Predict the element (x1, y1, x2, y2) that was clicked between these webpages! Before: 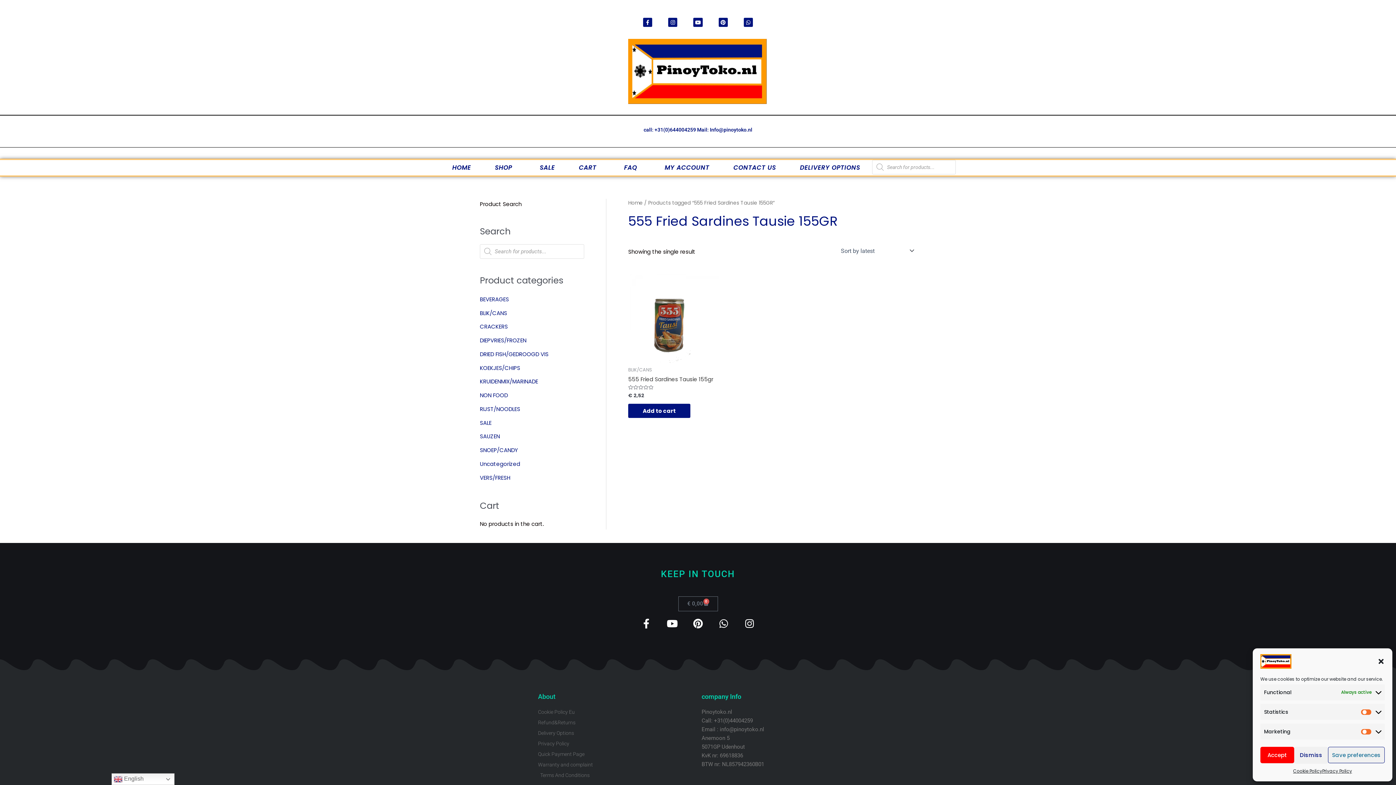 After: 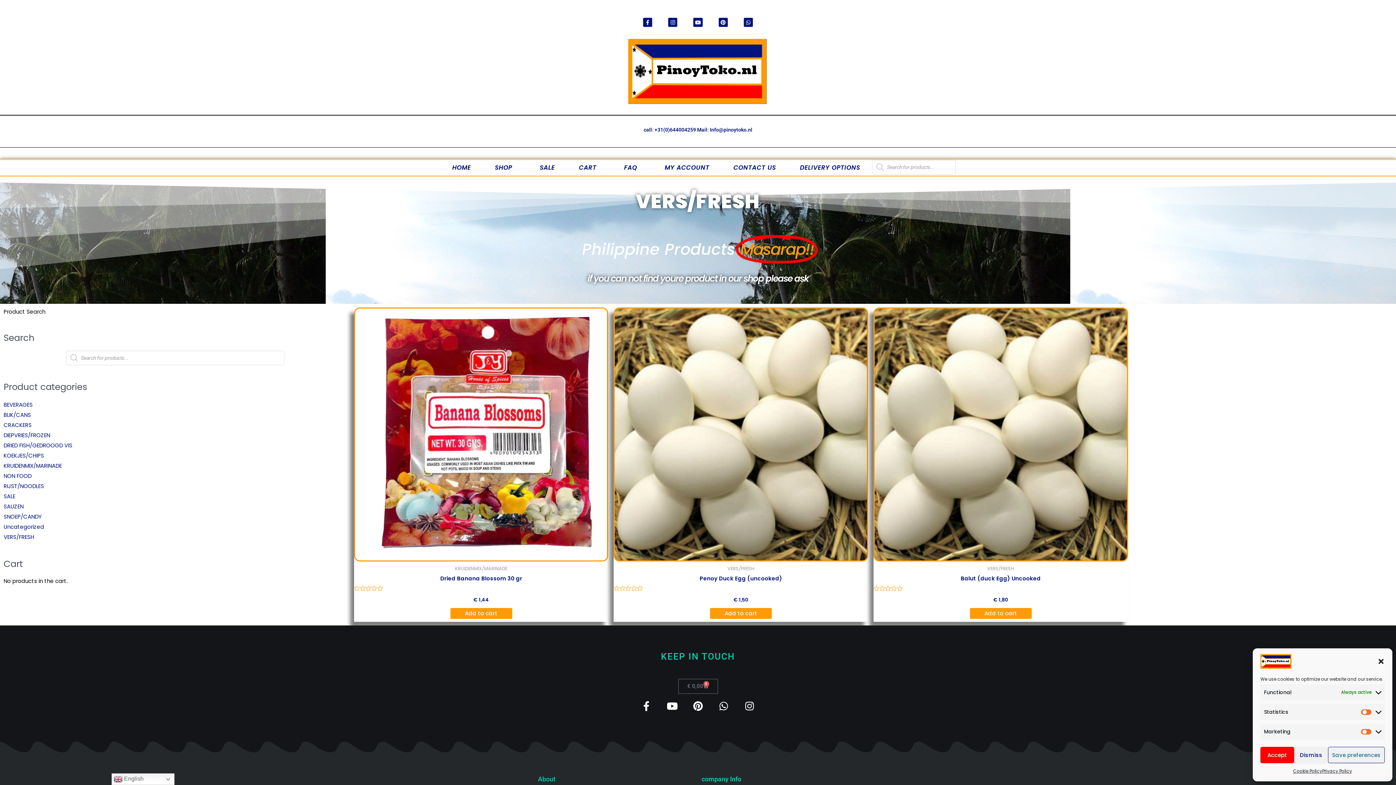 Action: bbox: (480, 474, 510, 481) label: VERS/FRESH